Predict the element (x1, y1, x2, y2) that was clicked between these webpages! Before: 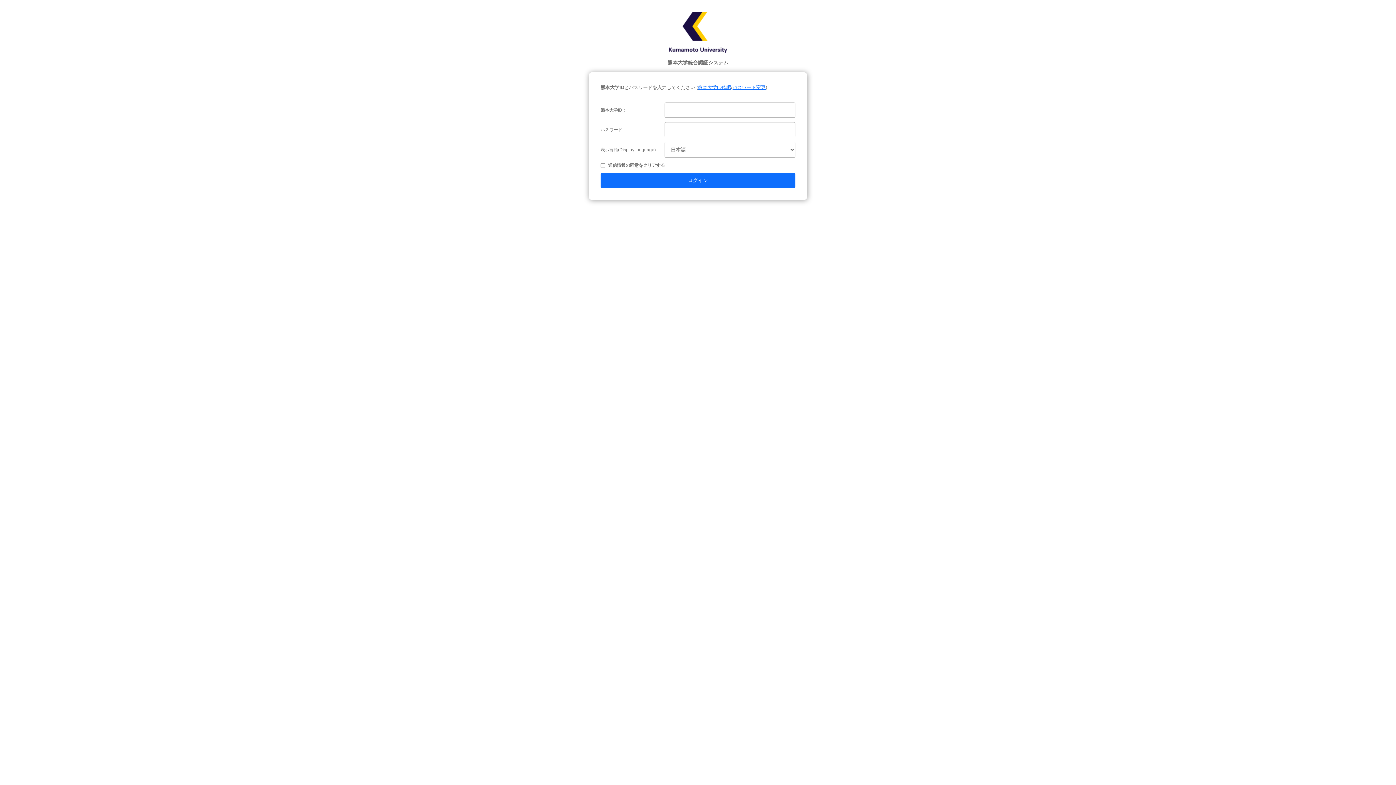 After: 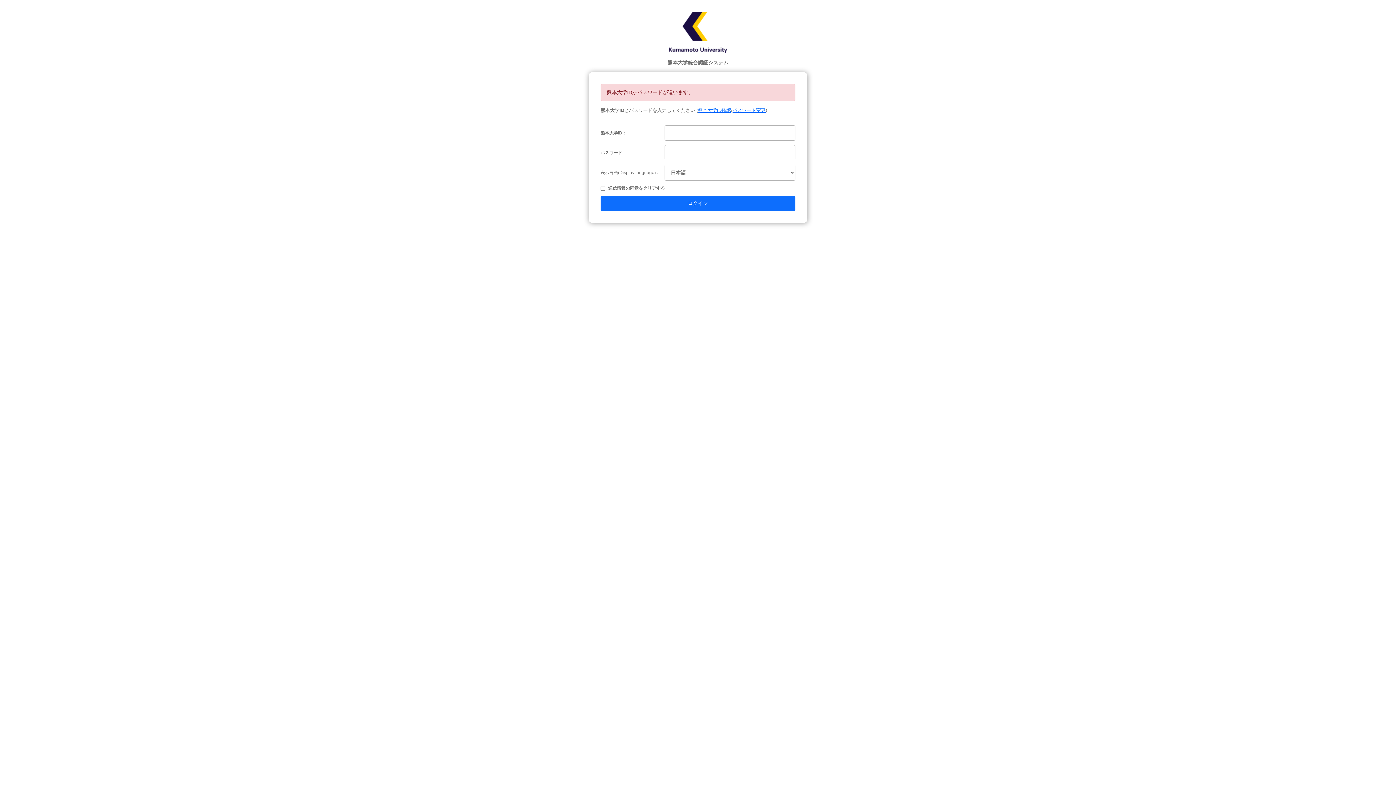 Action: bbox: (600, 173, 795, 188) label: ログイン